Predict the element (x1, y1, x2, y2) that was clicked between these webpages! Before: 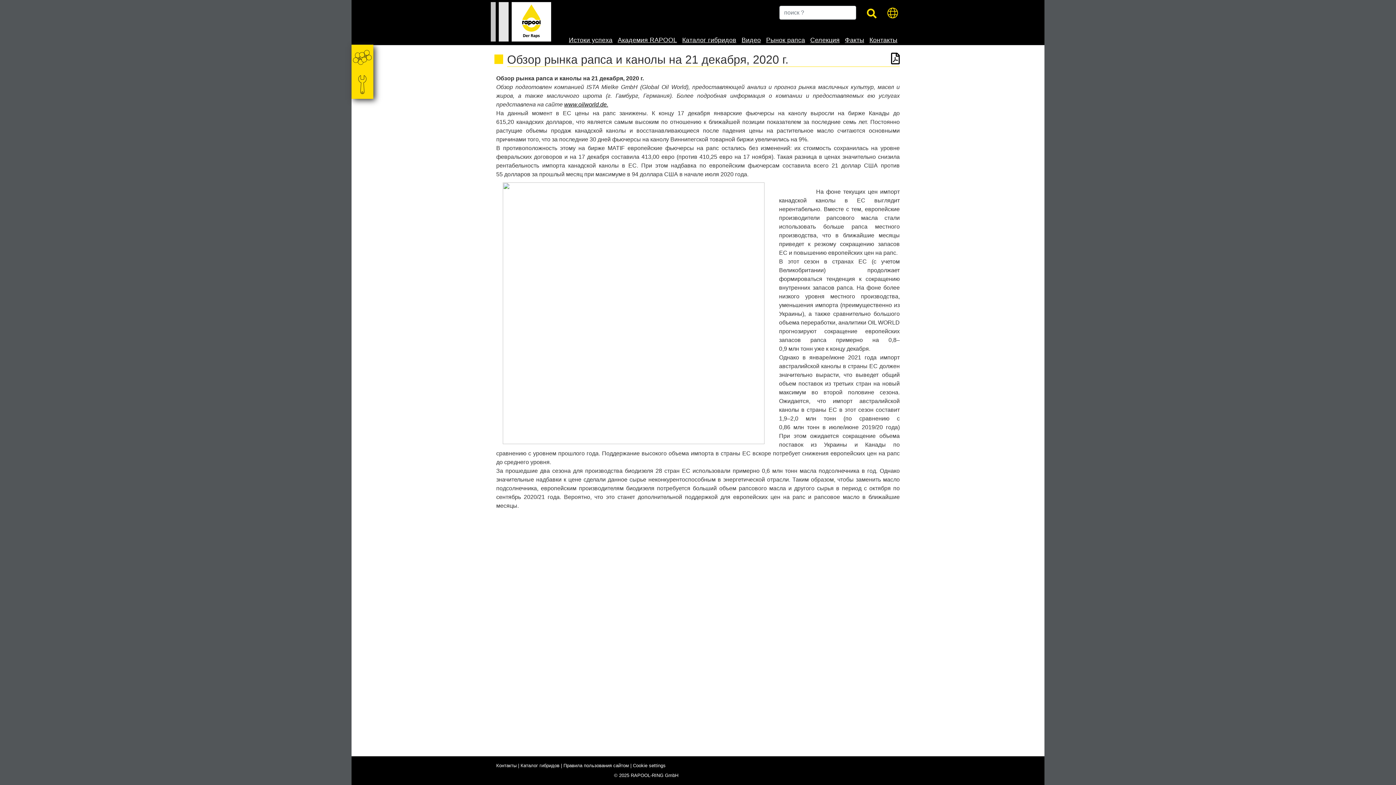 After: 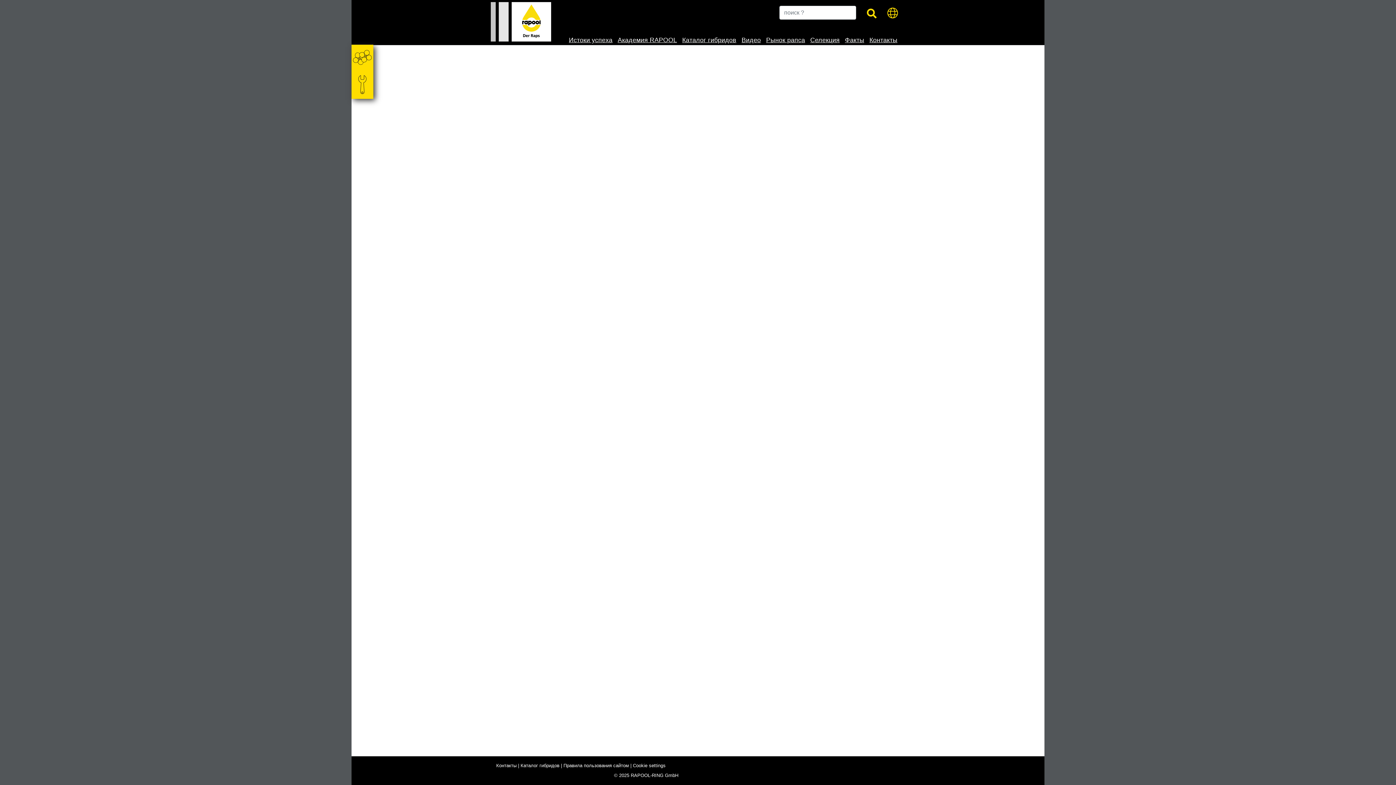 Action: bbox: (496, 762, 520, 768) label: Контакты | 